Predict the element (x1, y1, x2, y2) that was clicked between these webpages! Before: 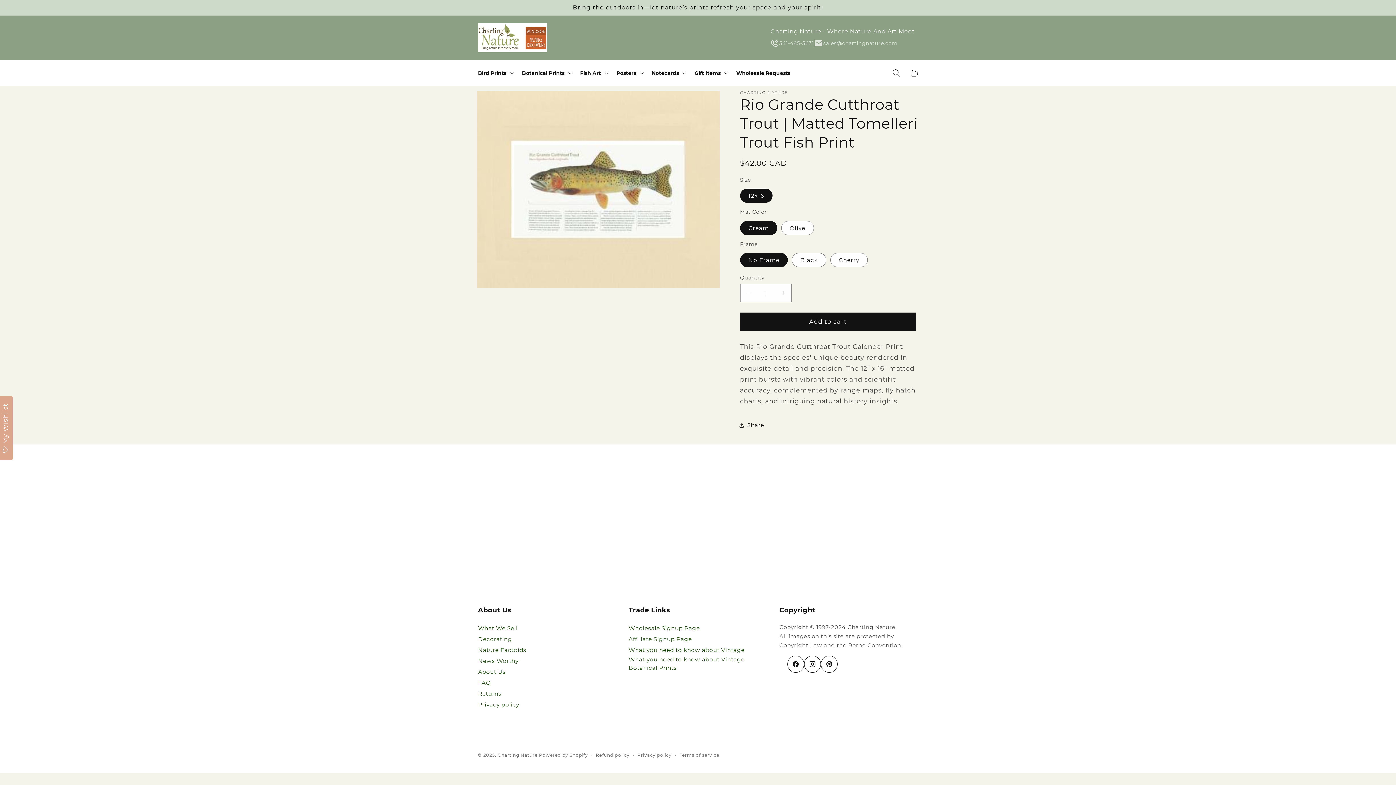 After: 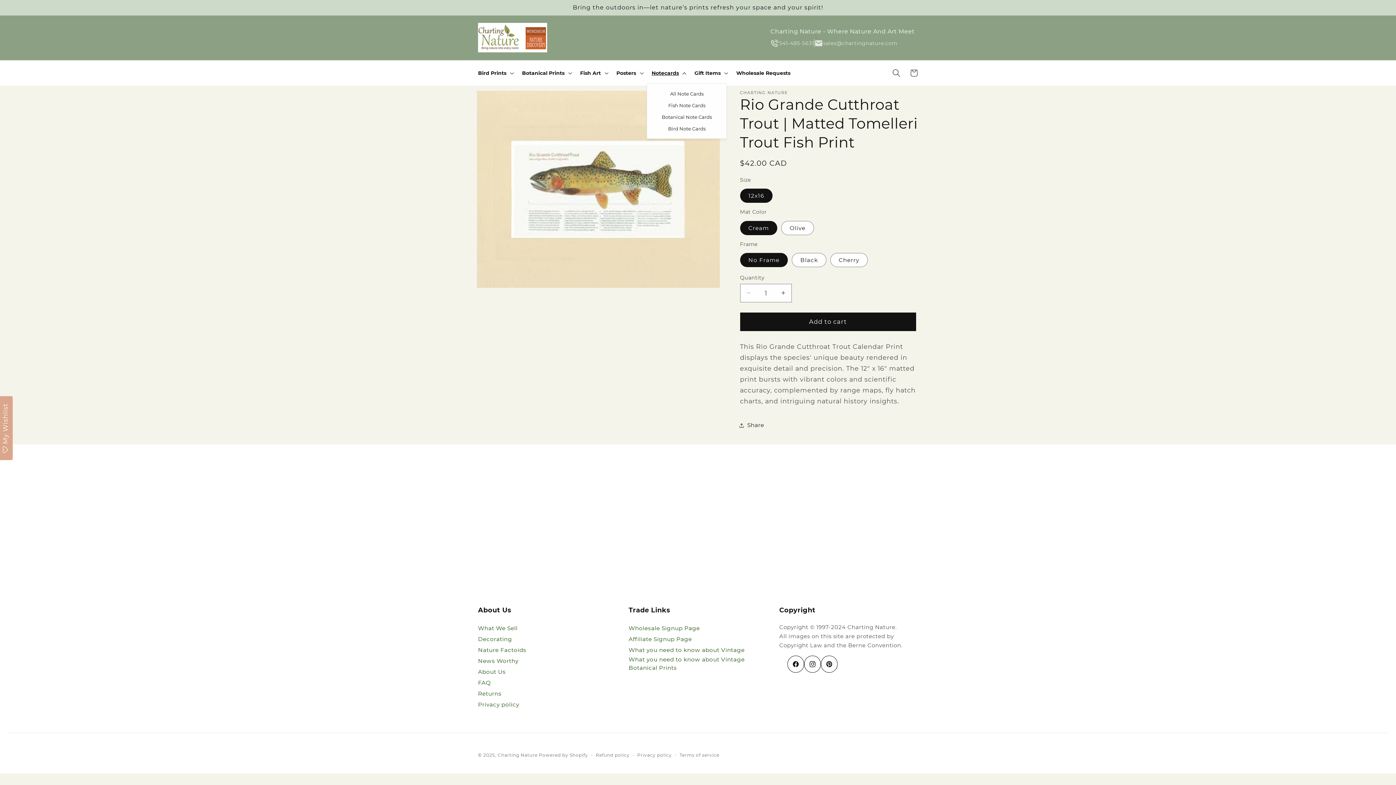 Action: label: Notecards bbox: (647, 62, 689, 83)